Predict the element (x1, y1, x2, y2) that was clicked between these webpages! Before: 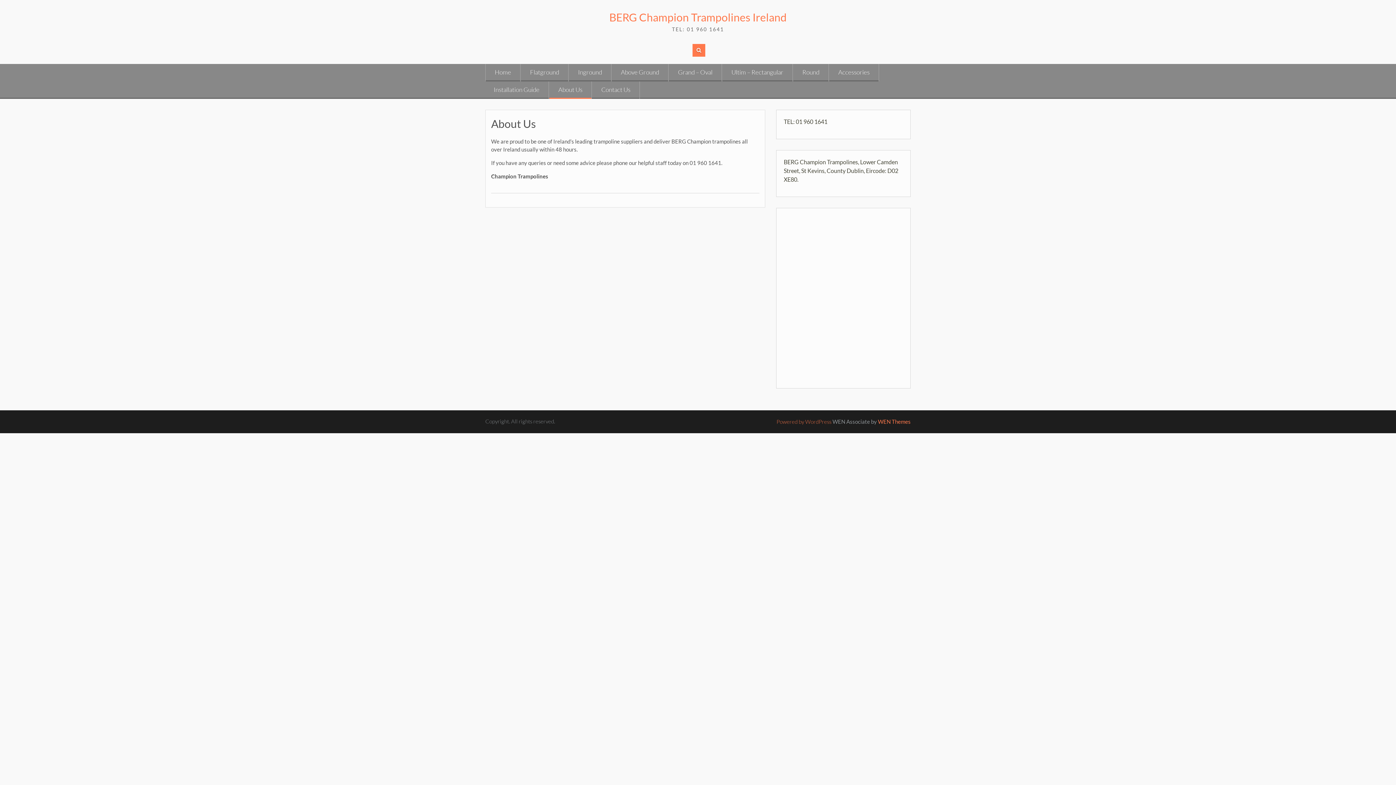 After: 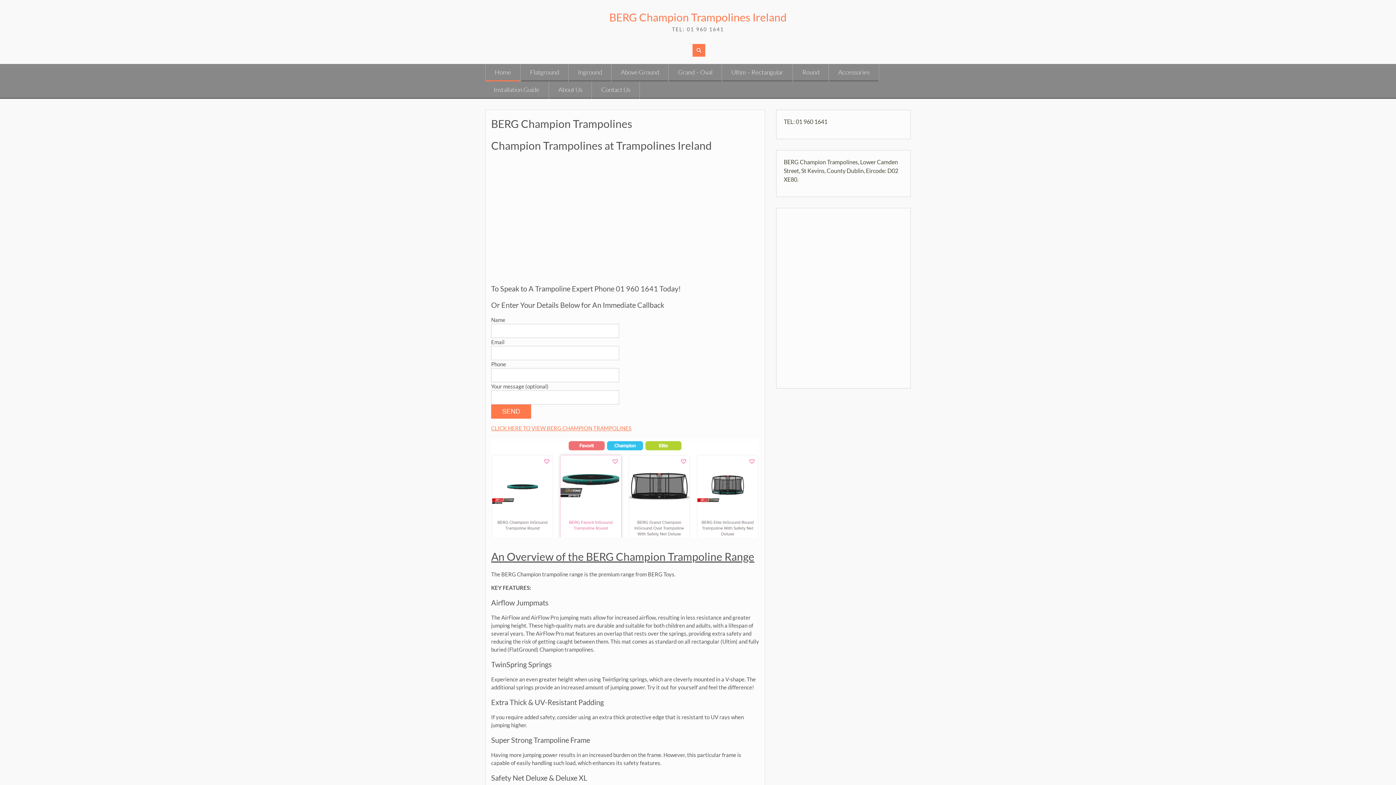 Action: label: Home bbox: (485, 64, 520, 81)